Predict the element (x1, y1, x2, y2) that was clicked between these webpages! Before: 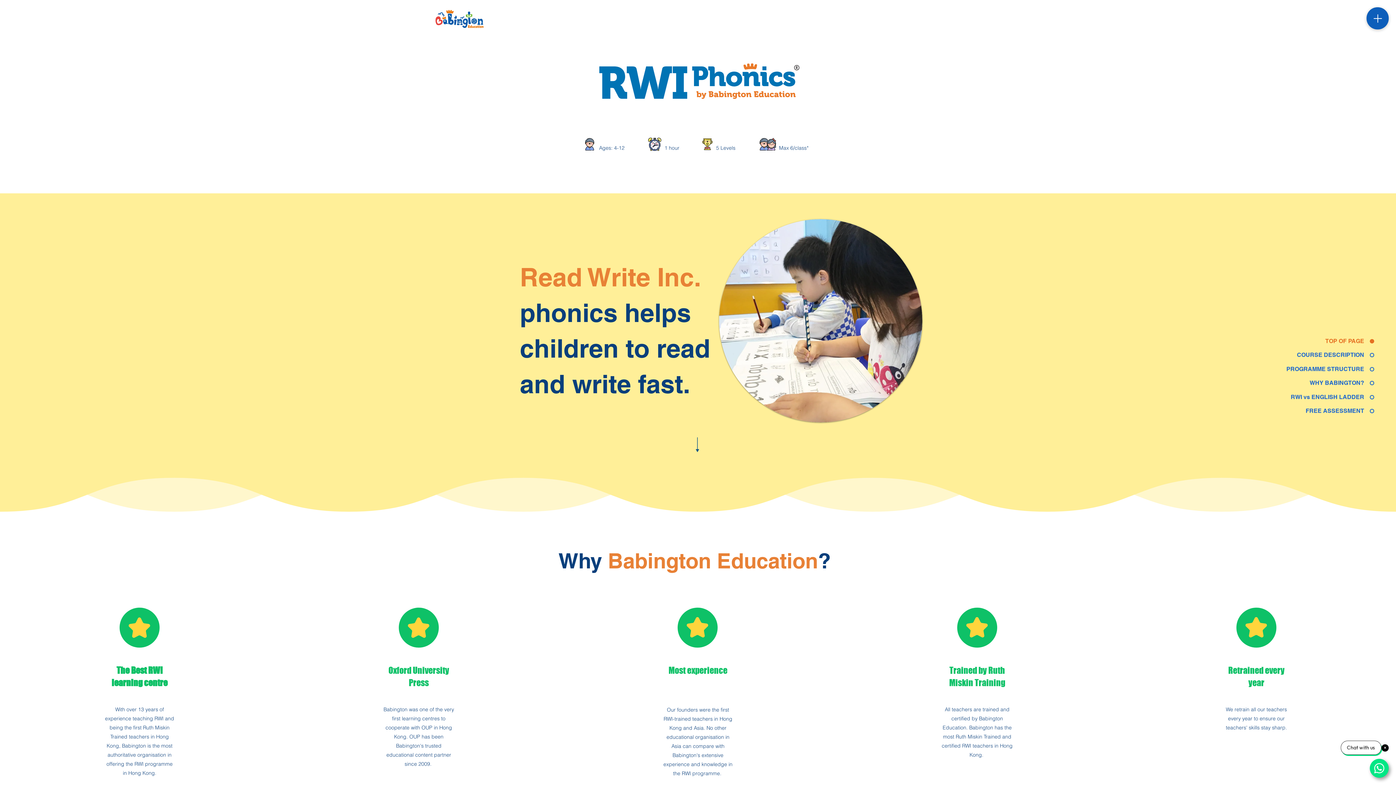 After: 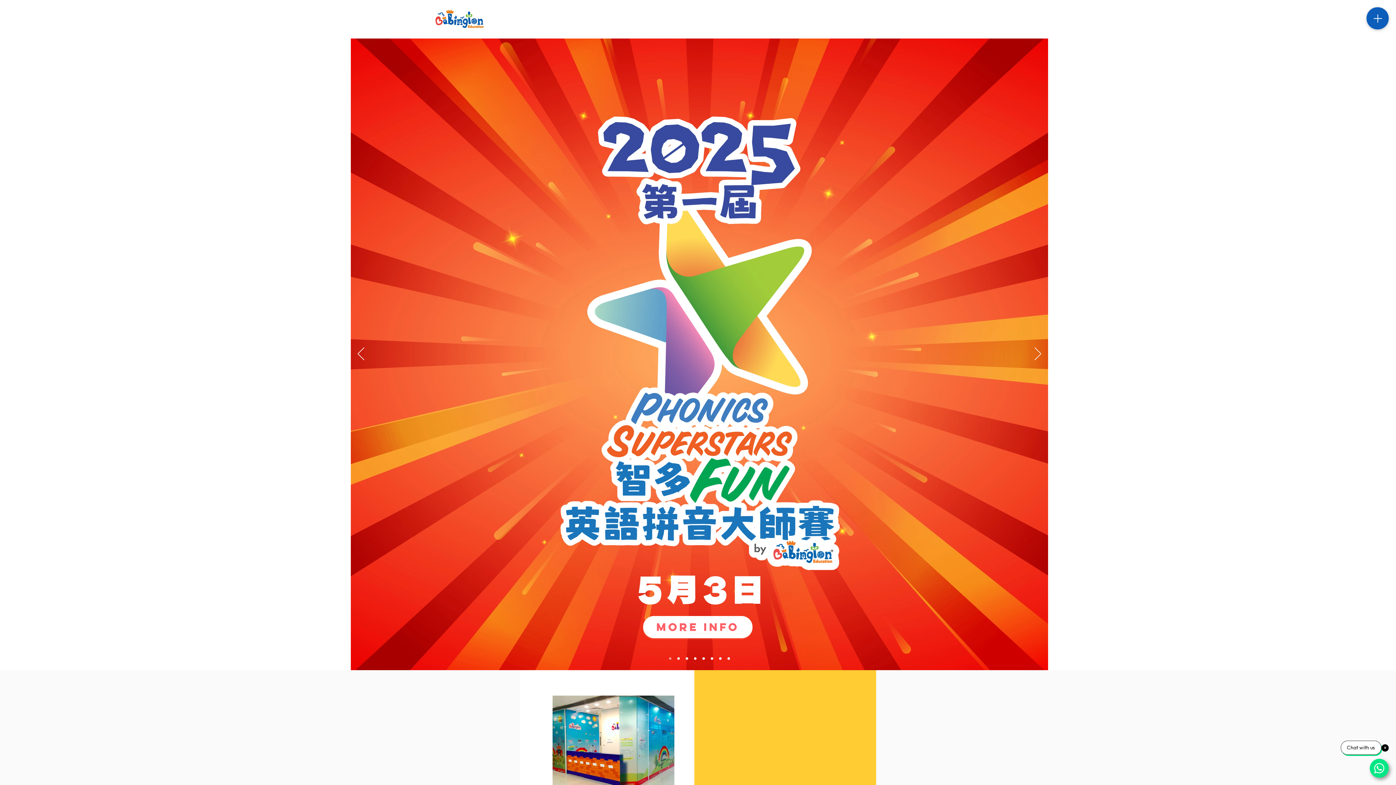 Action: bbox: (434, 7, 485, 30)